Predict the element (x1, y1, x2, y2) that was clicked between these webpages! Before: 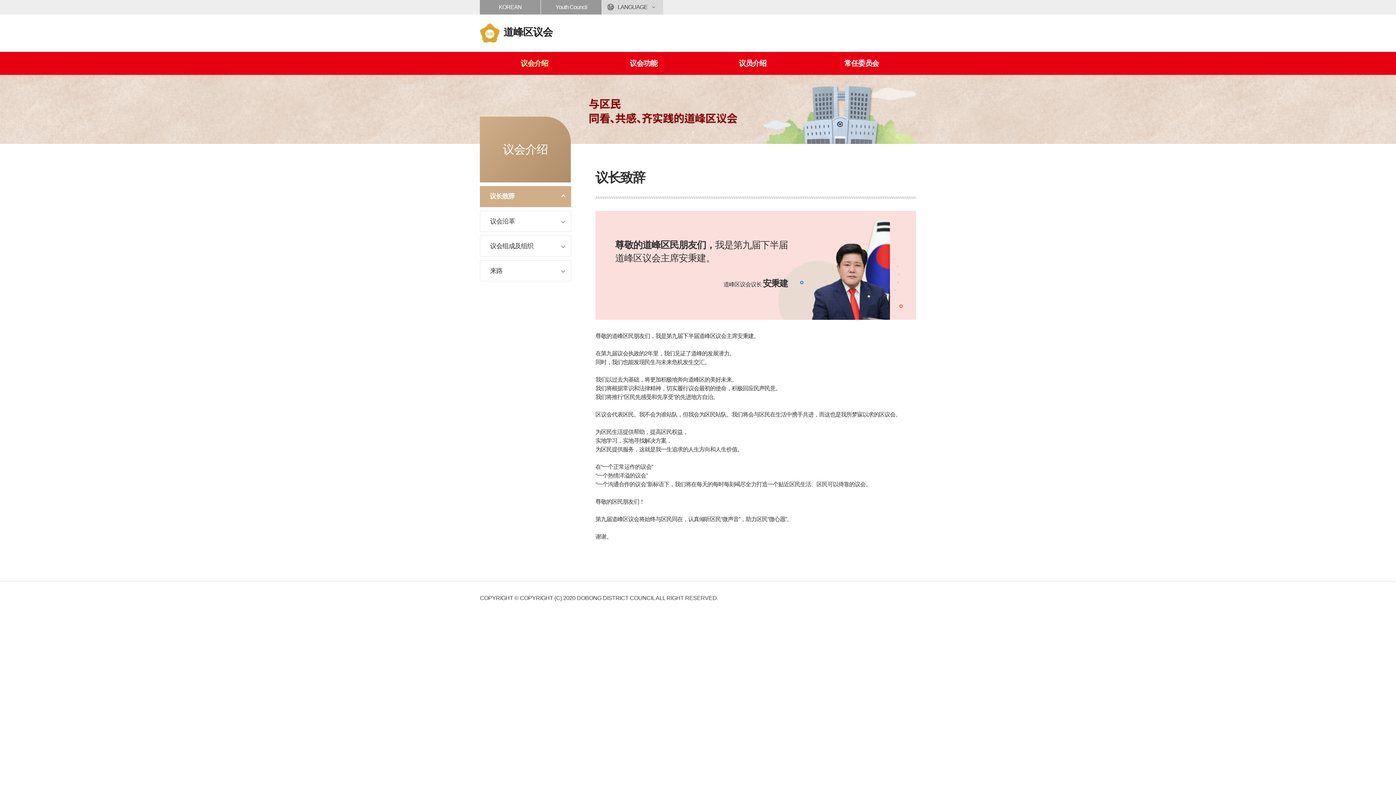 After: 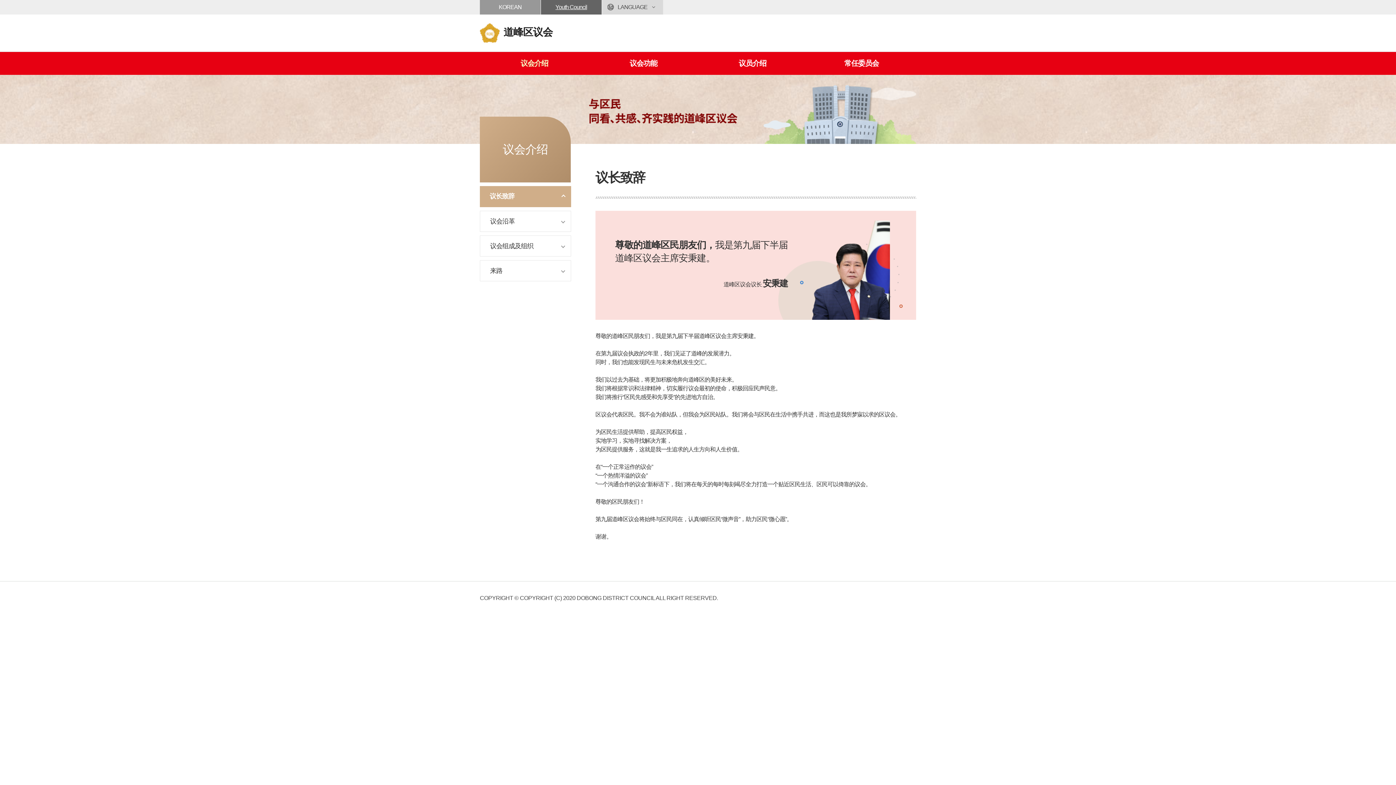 Action: bbox: (541, 0, 601, 14) label: Youth Council